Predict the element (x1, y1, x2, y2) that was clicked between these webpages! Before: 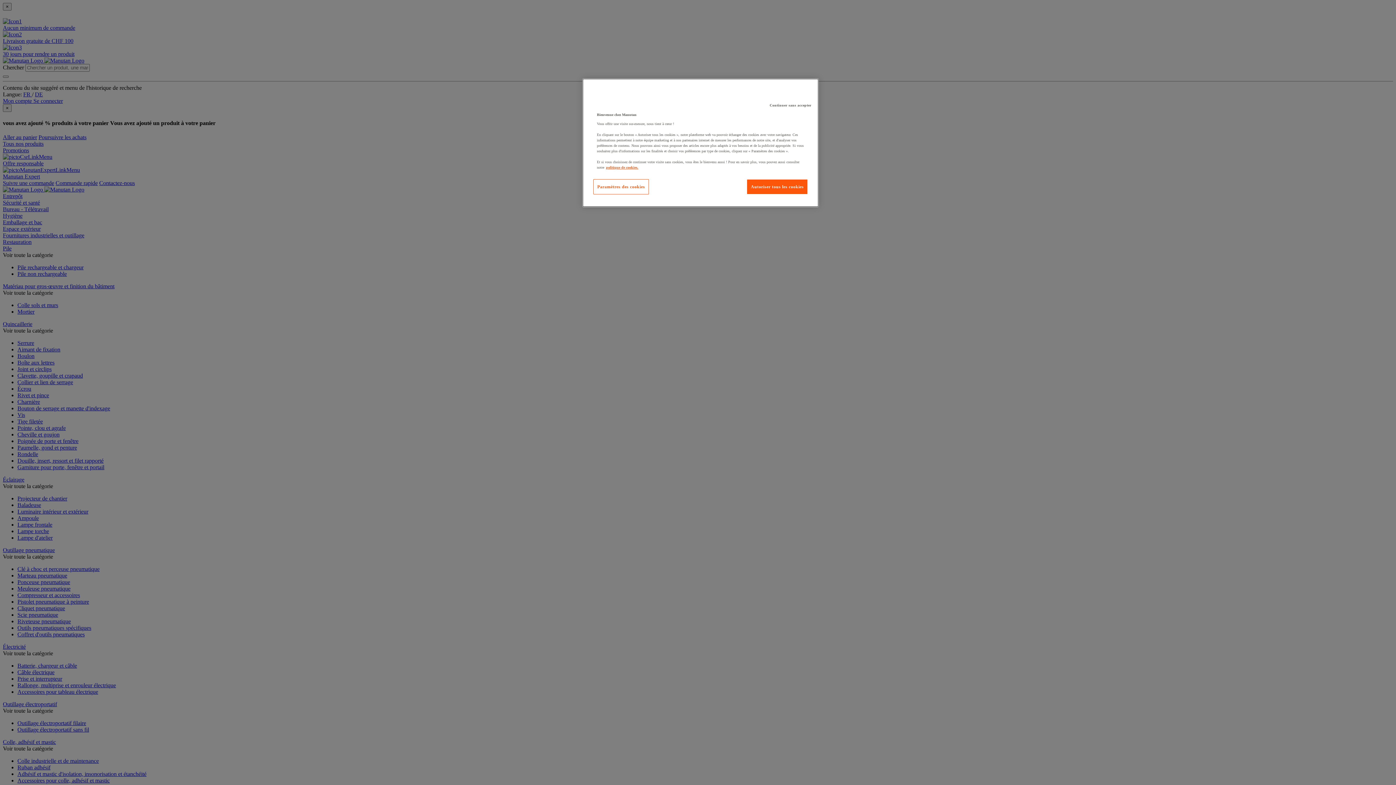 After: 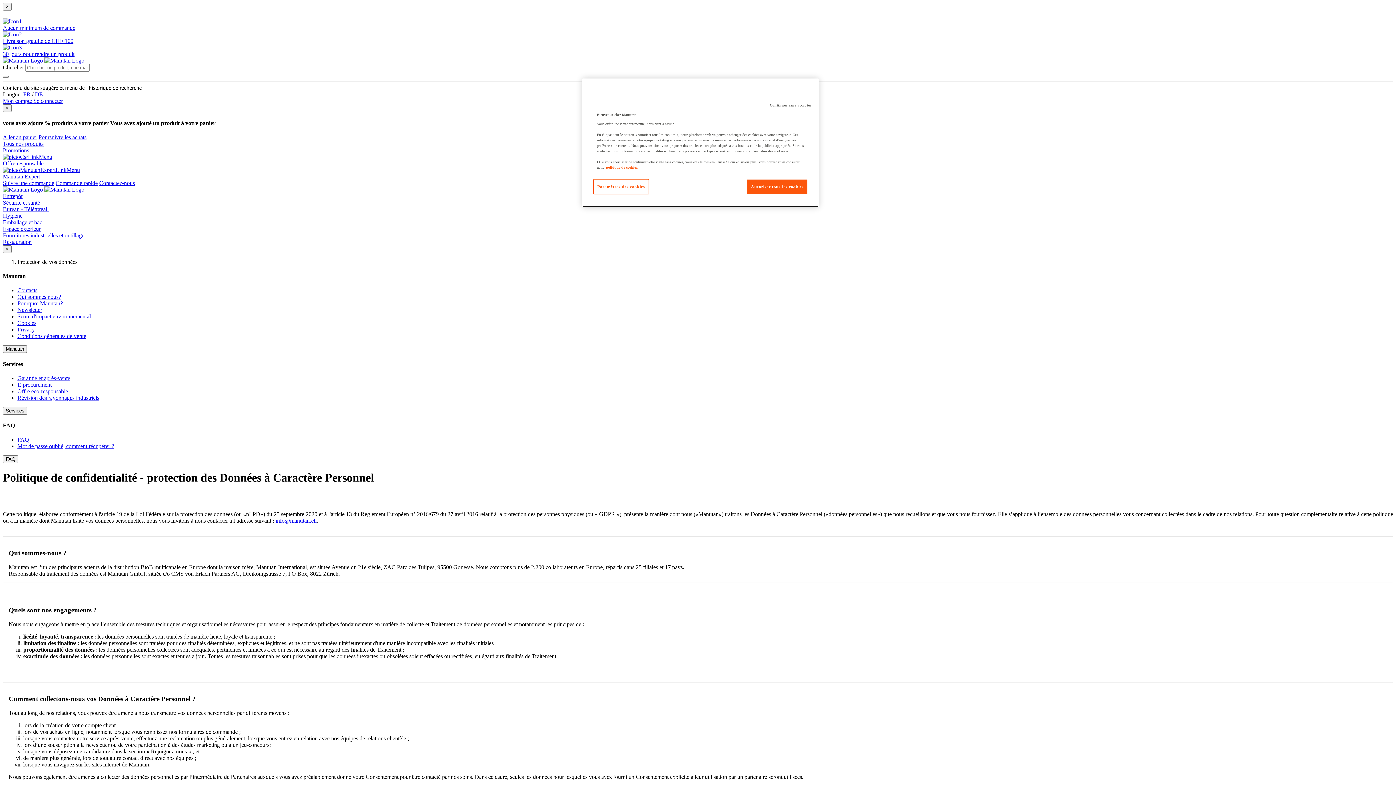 Action: label: Pour en savoir plus sur la protection de votre vie privée bbox: (606, 165, 638, 169)